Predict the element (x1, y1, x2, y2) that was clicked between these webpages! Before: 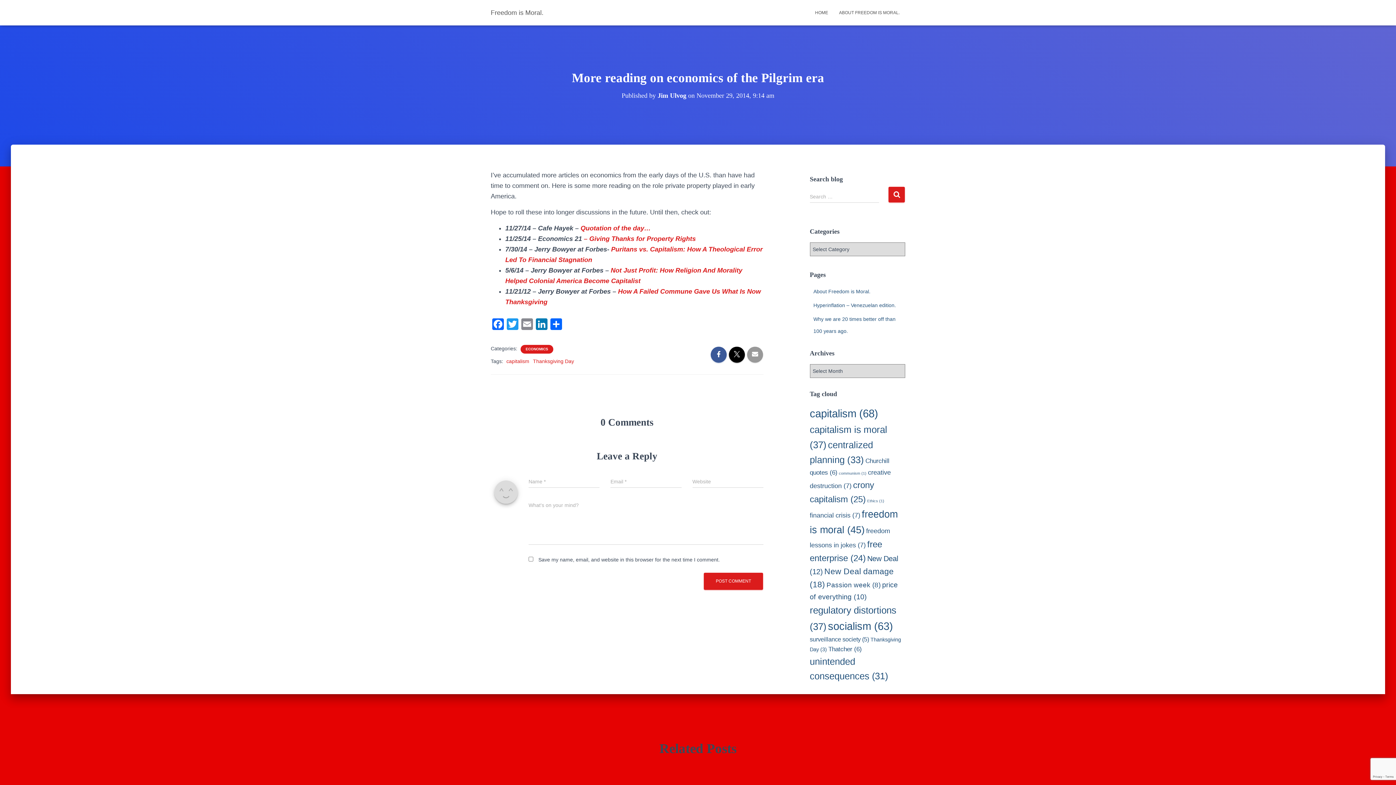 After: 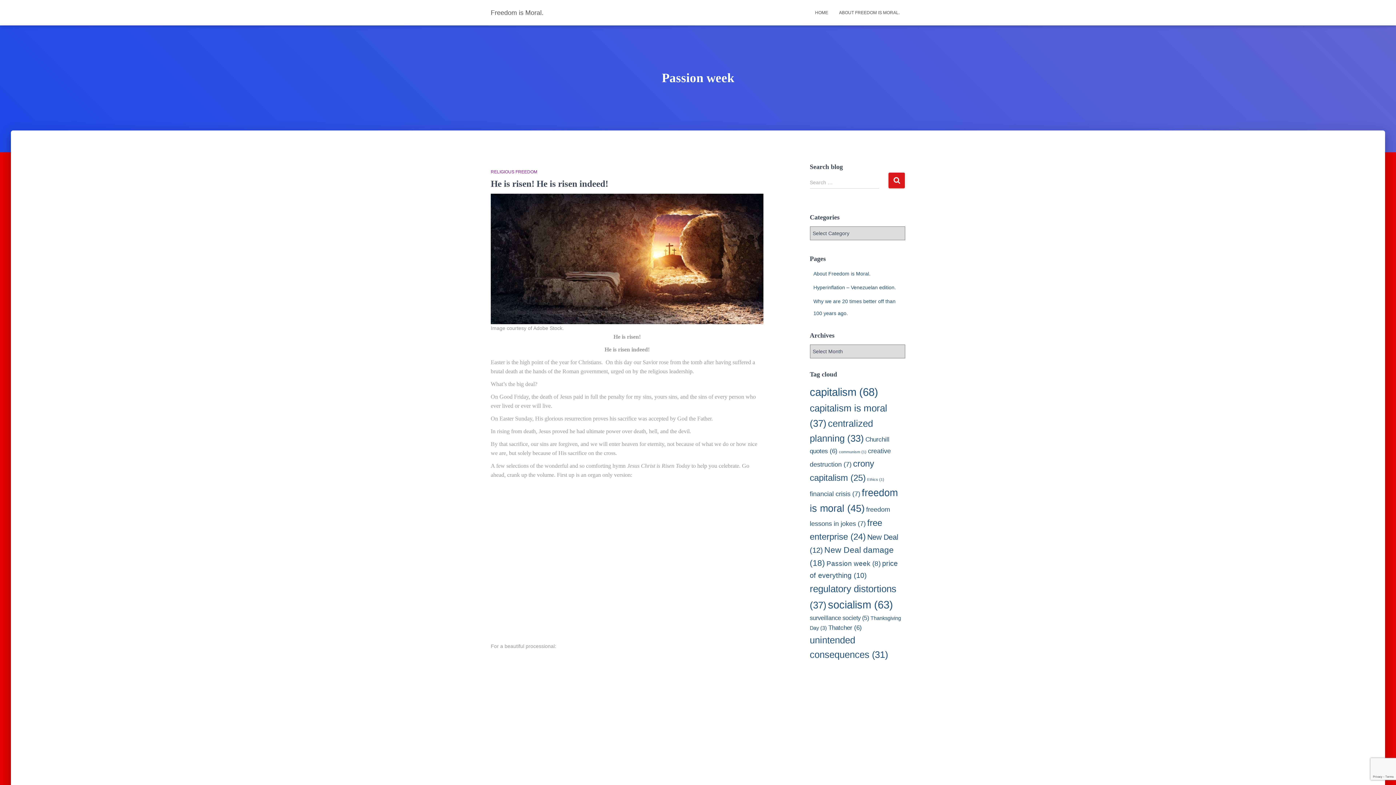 Action: bbox: (826, 581, 880, 589) label: Passion week (8 items)